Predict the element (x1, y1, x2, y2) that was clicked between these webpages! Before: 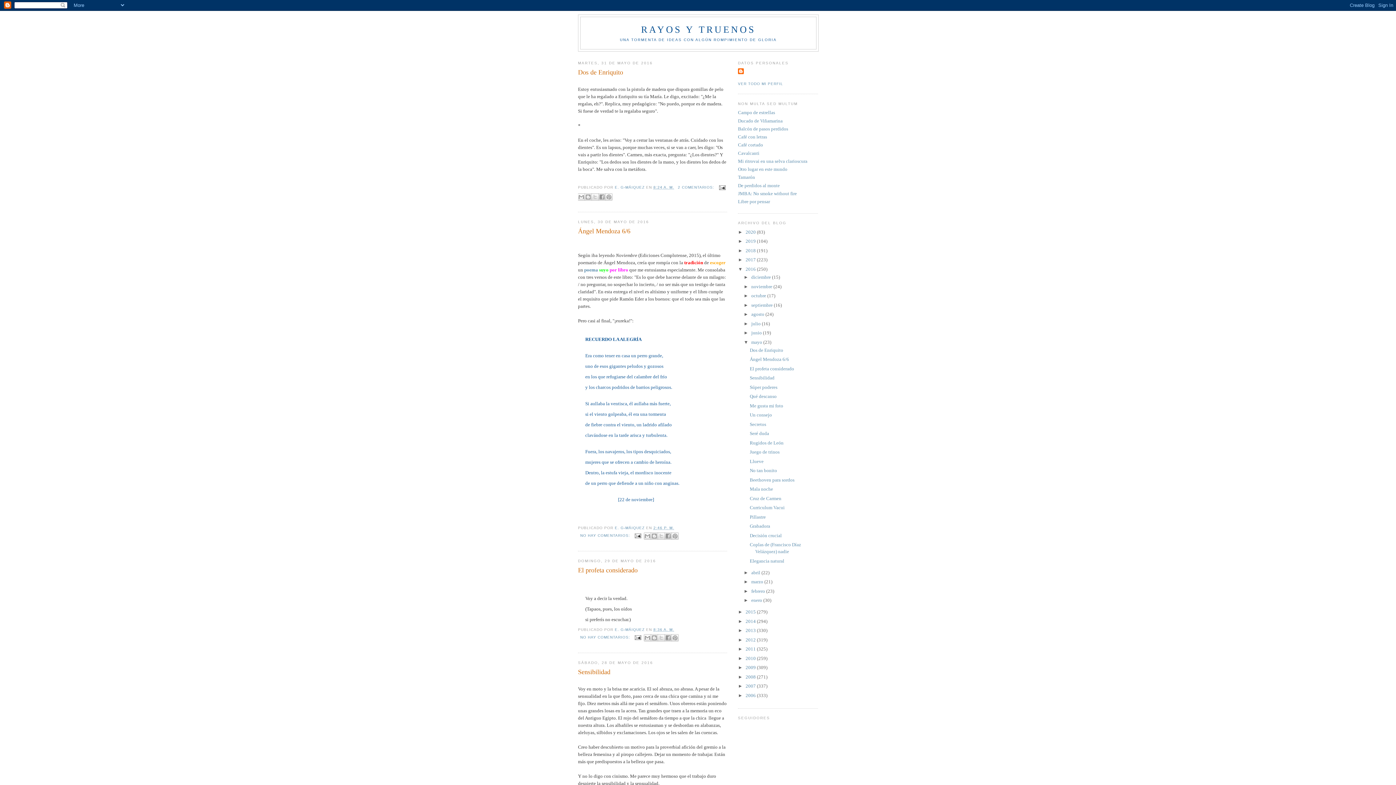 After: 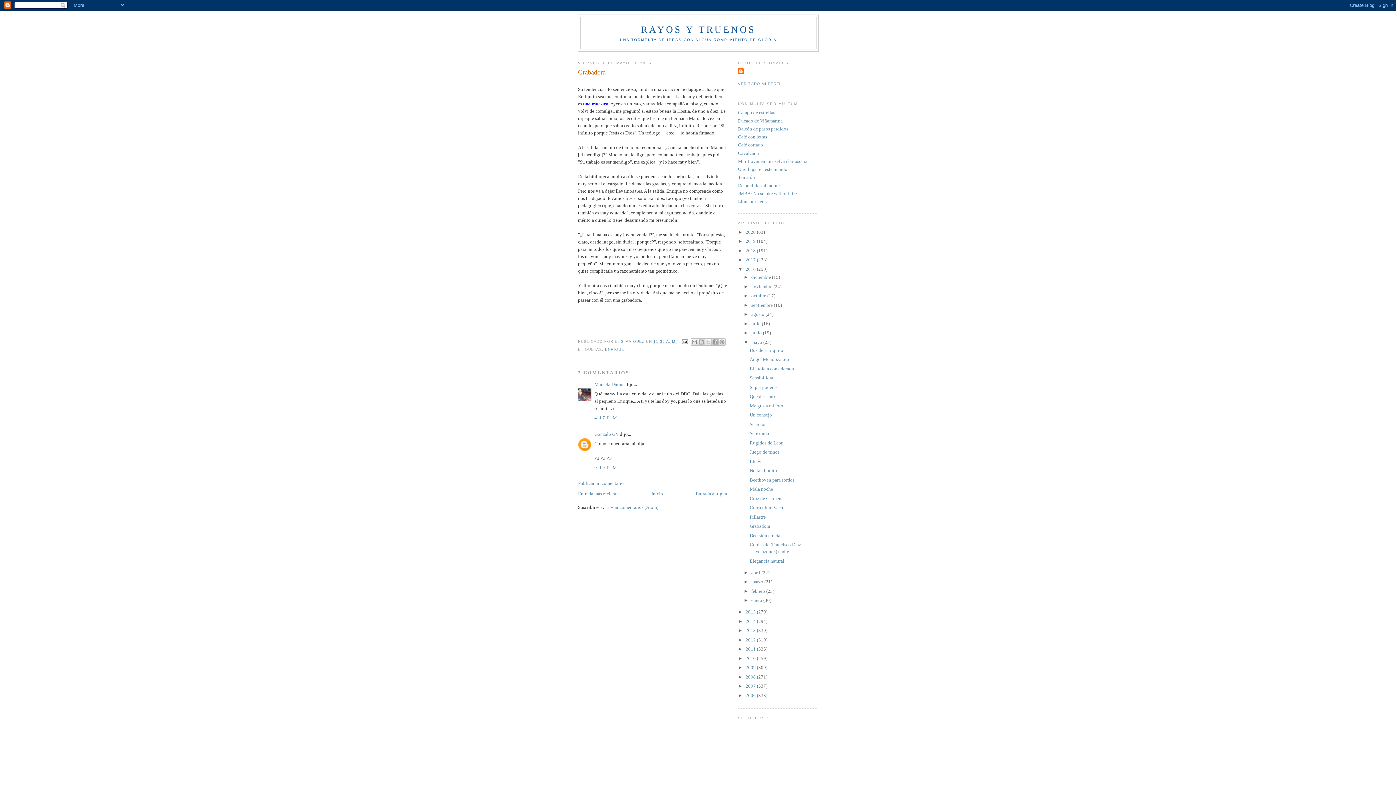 Action: label: Grabadora bbox: (749, 523, 770, 529)